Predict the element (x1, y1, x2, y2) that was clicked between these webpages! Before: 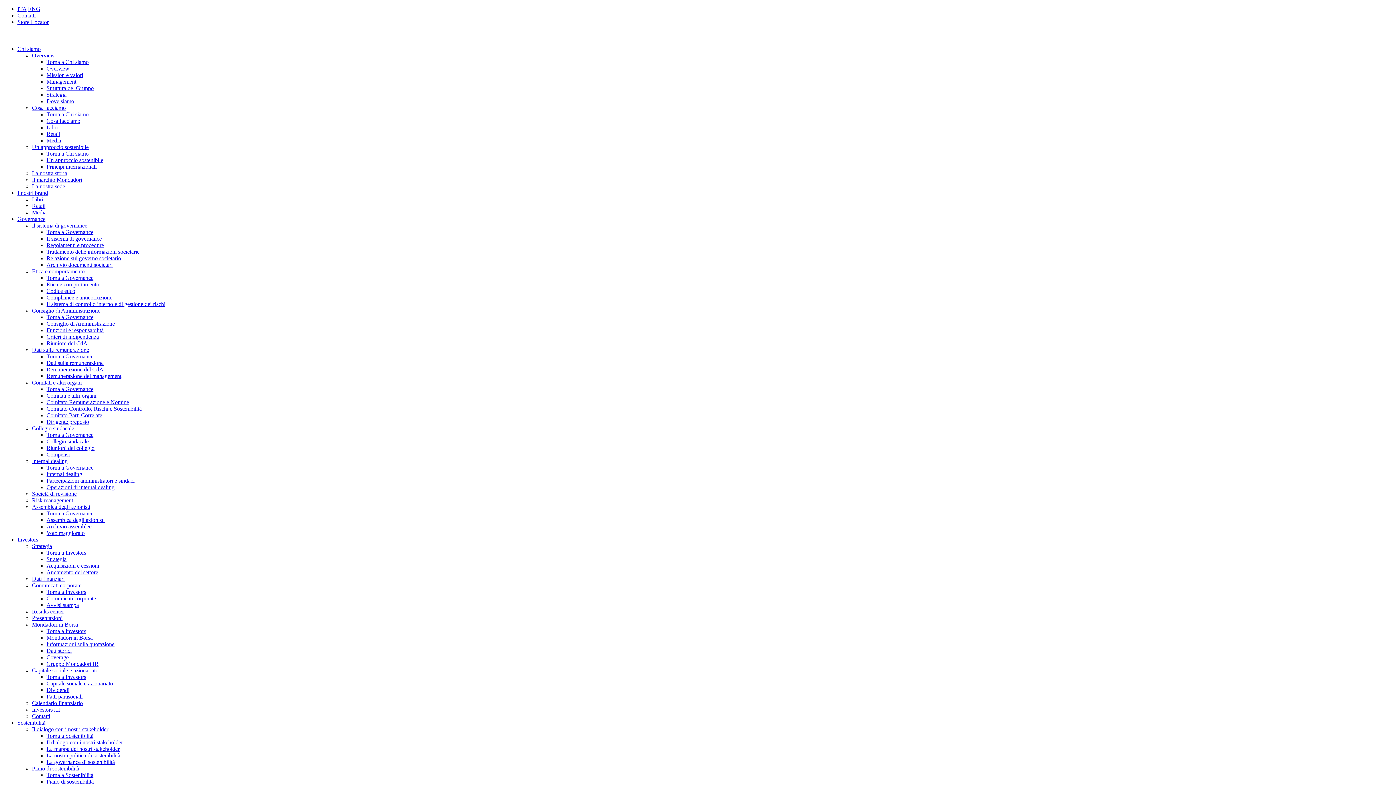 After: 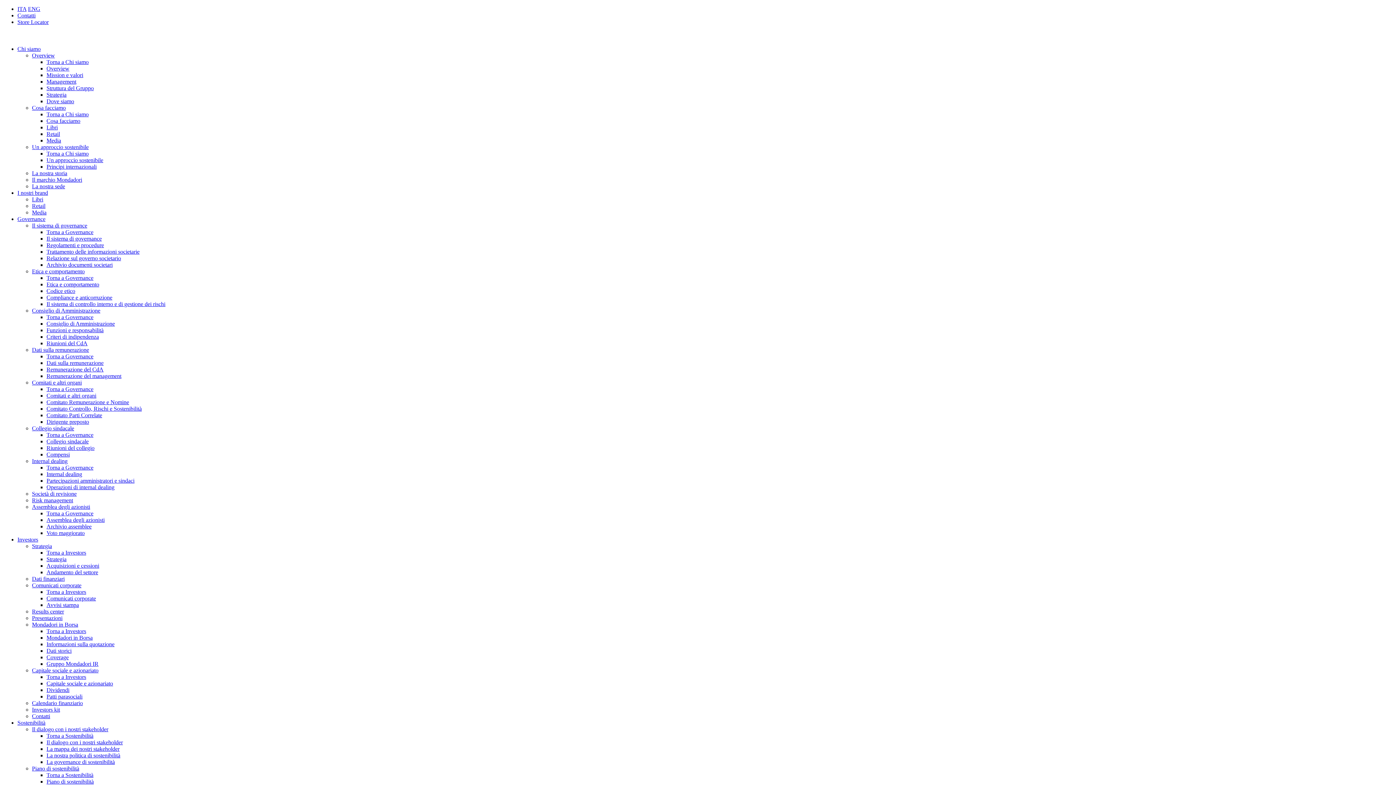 Action: bbox: (46, 333, 98, 340) label: Criteri di indipendenza